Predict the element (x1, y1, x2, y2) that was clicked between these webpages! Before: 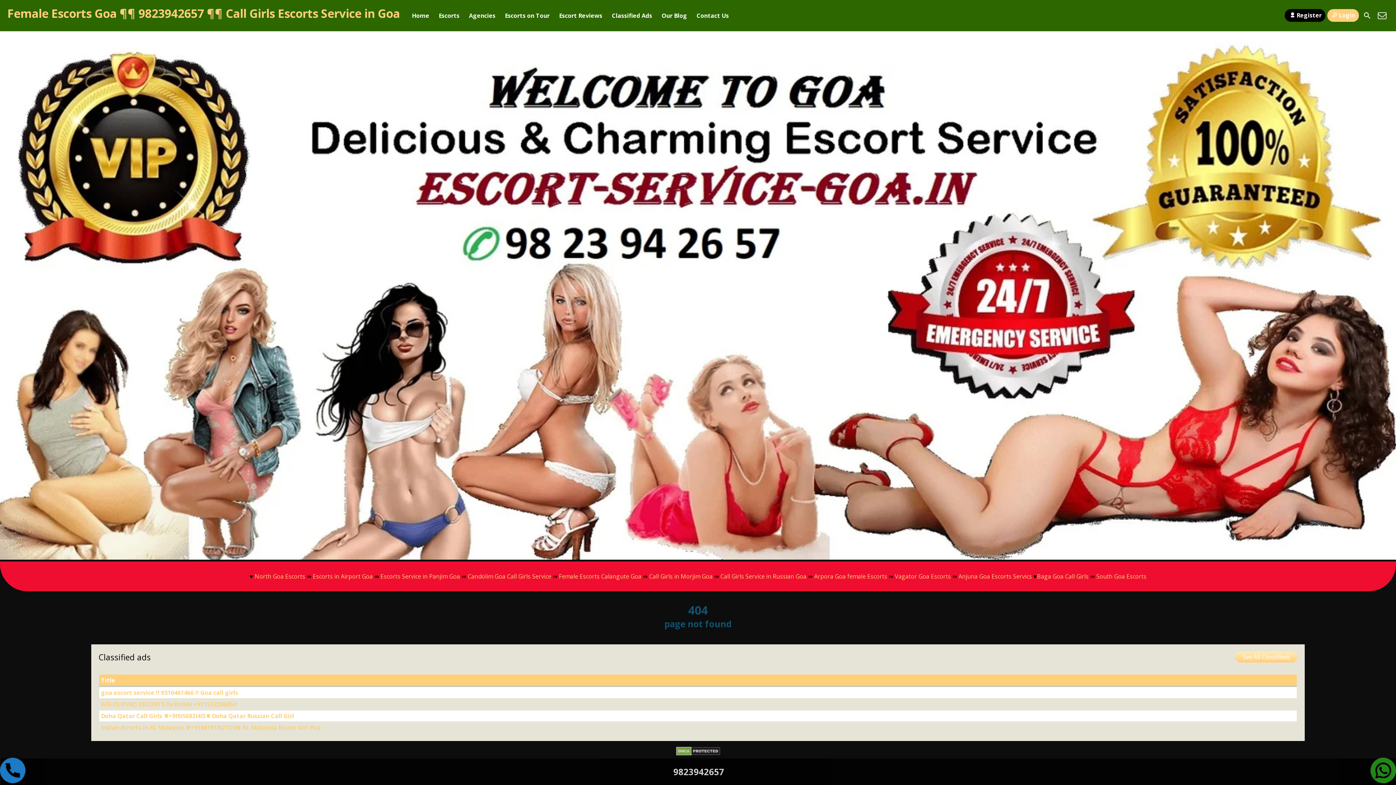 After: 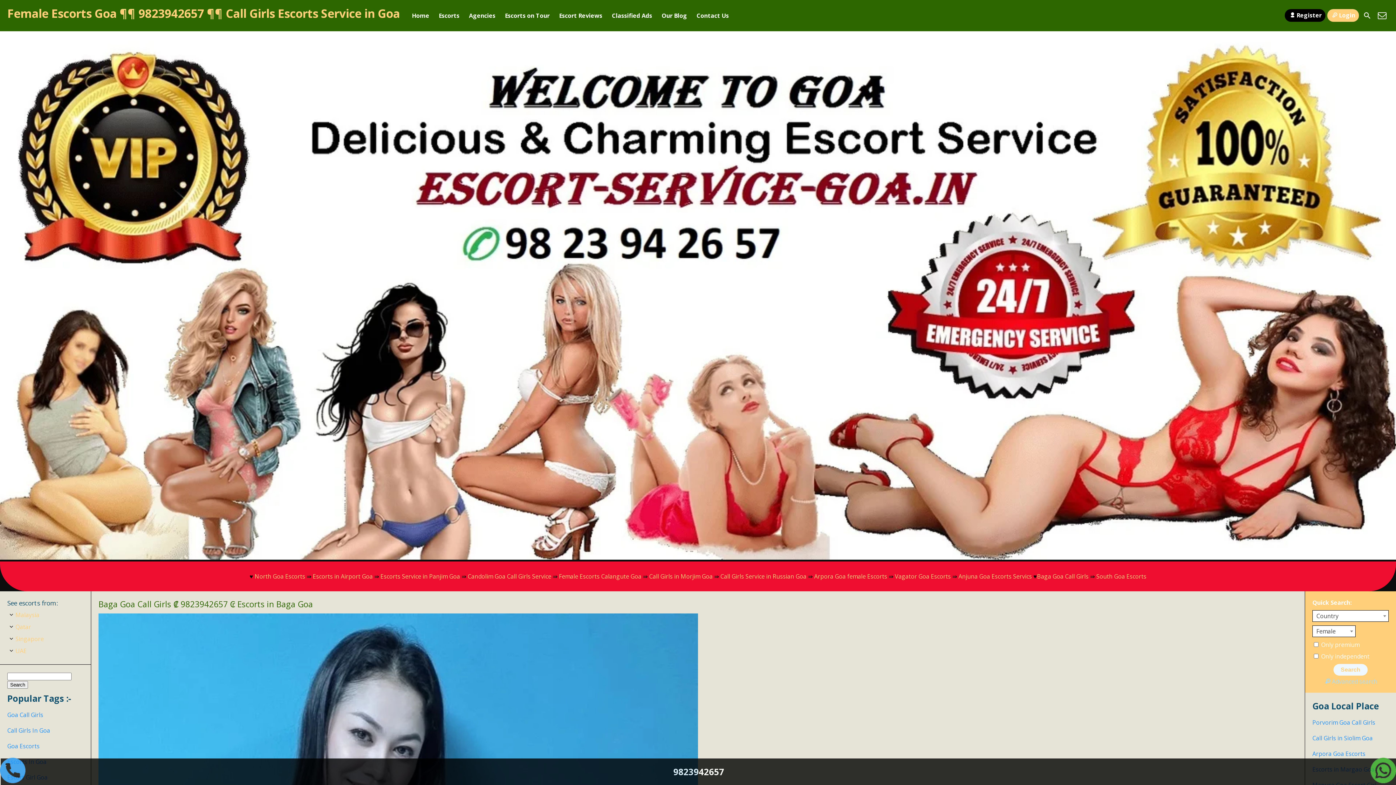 Action: bbox: (1037, 572, 1088, 580) label: Baga Goa Call Girls